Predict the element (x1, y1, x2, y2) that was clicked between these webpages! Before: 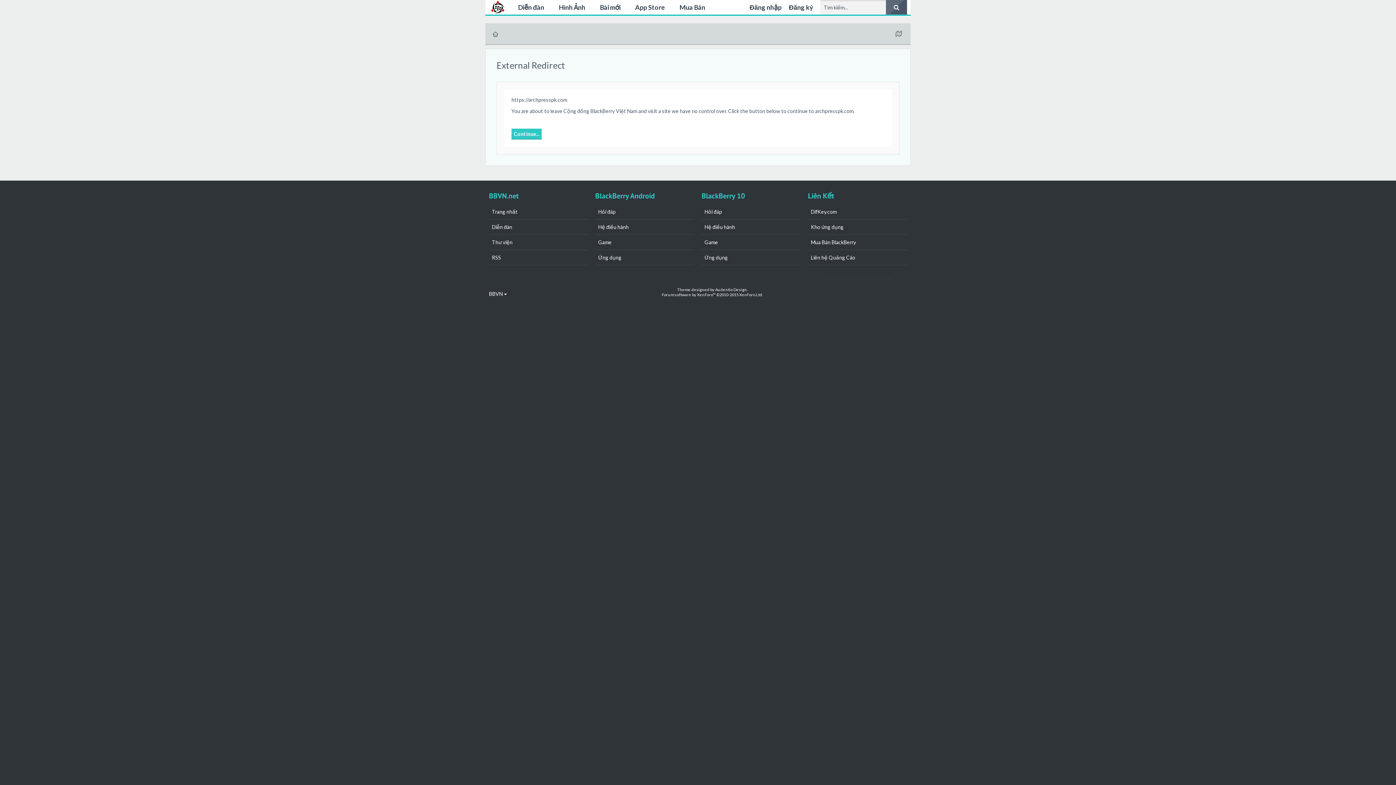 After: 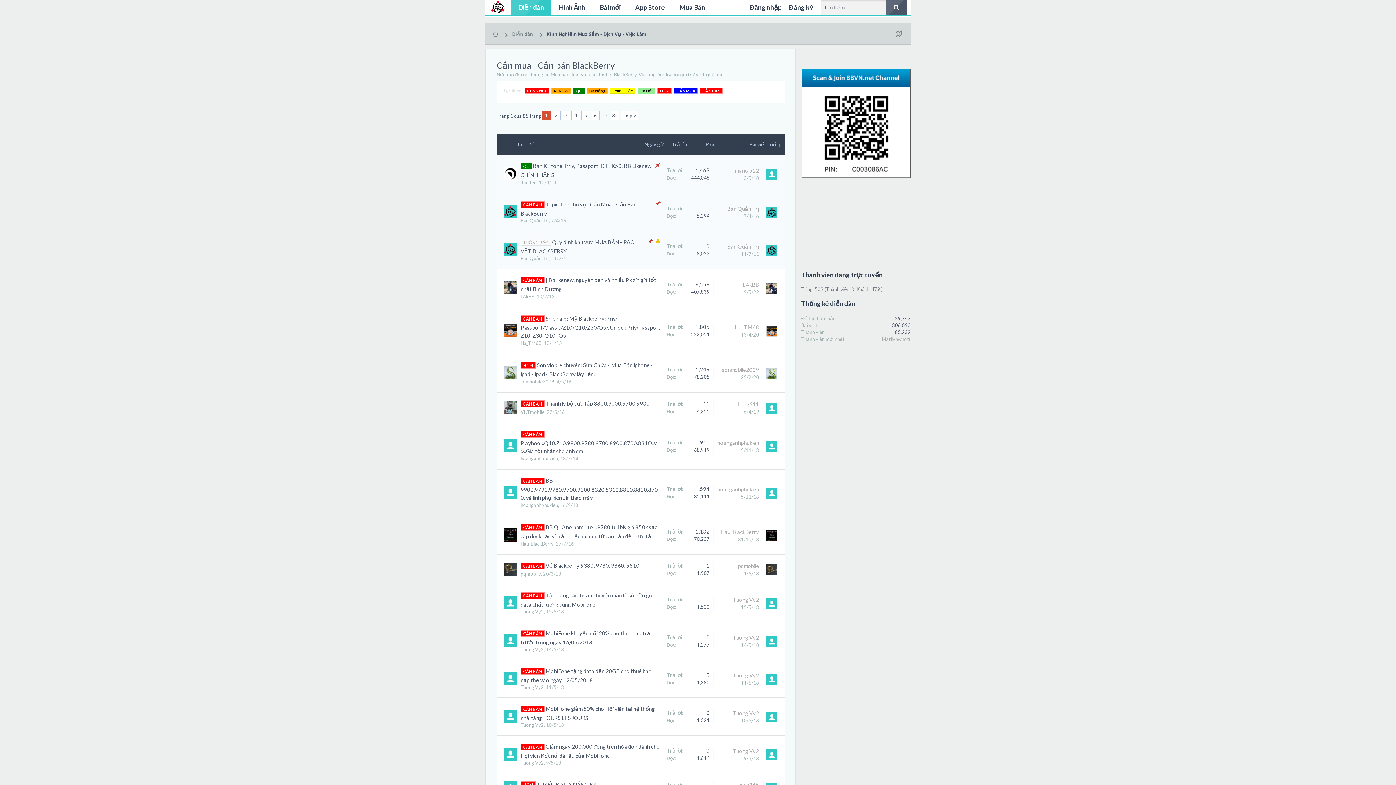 Action: label: Mua Bán bbox: (672, 0, 712, 14)